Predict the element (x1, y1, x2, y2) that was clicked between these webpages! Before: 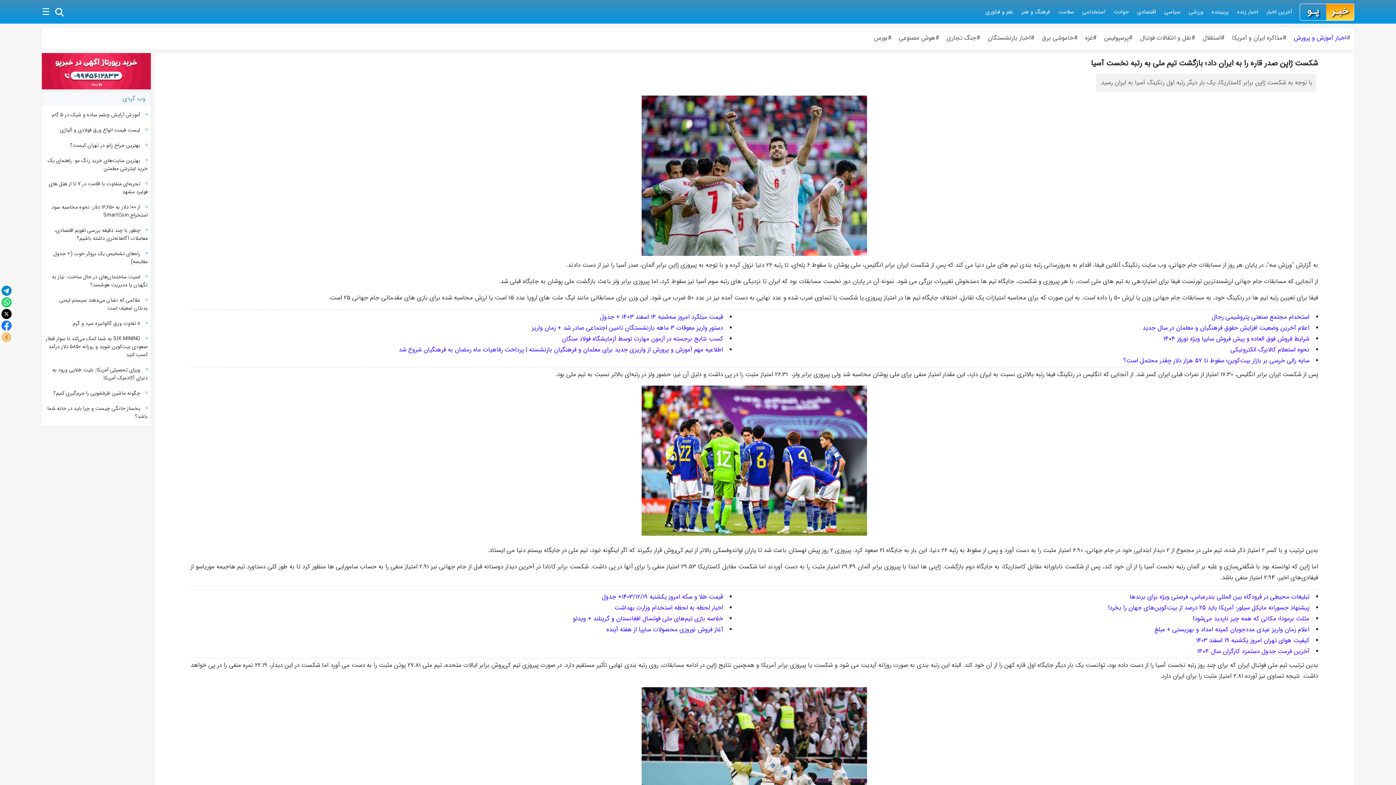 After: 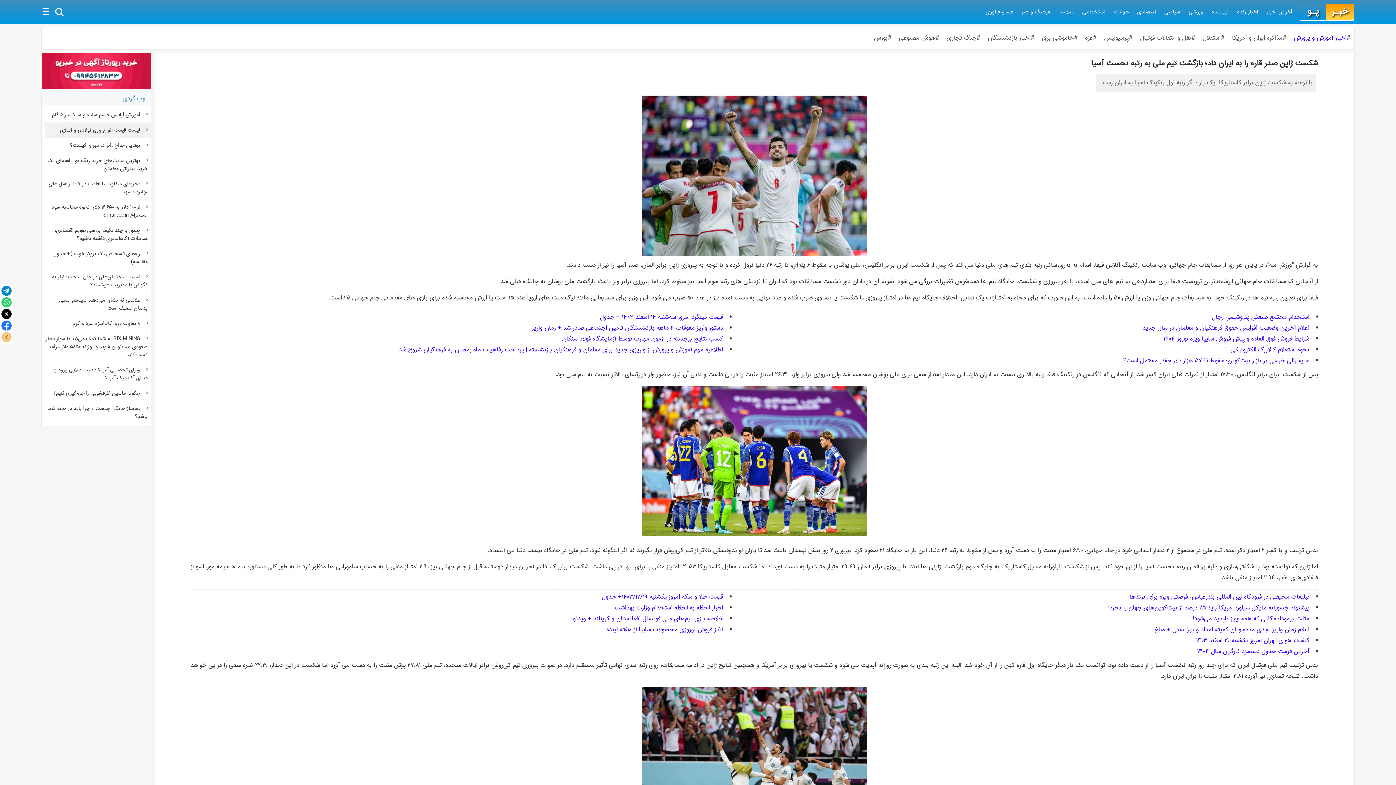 Action: label: لیست قیمت انواع ورق فولادی و آلیاژی bbox: (59, 126, 140, 134)